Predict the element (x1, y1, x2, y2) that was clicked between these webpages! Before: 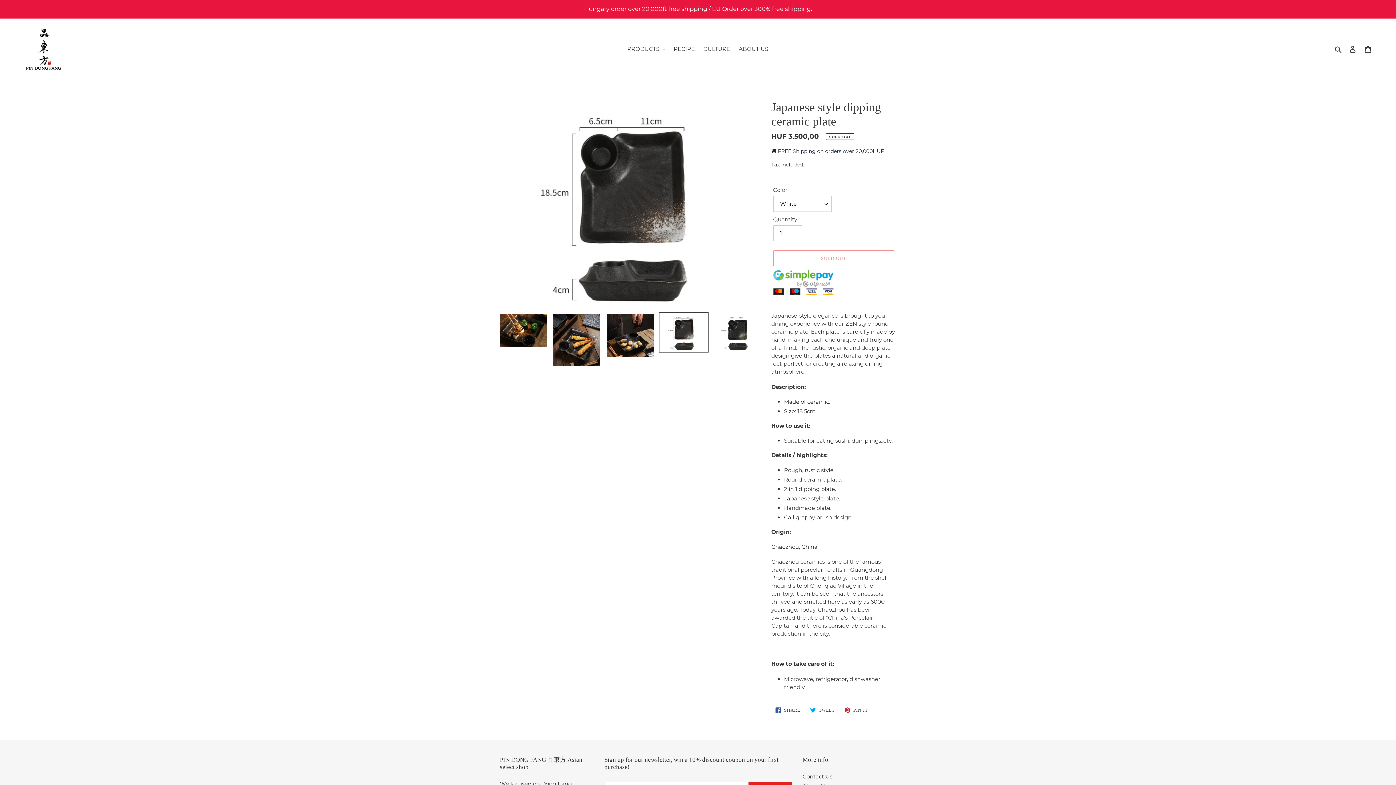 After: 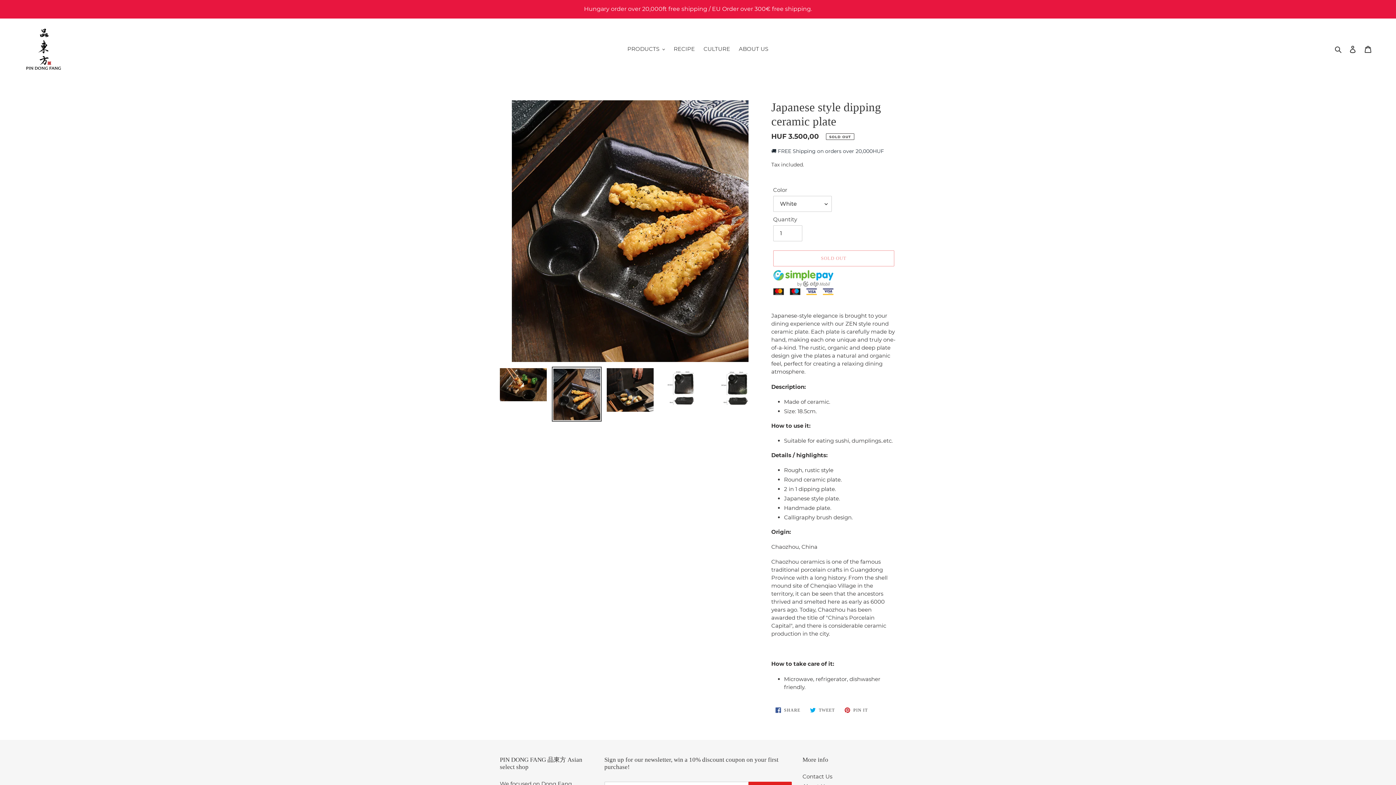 Action: bbox: (551, 312, 601, 367)